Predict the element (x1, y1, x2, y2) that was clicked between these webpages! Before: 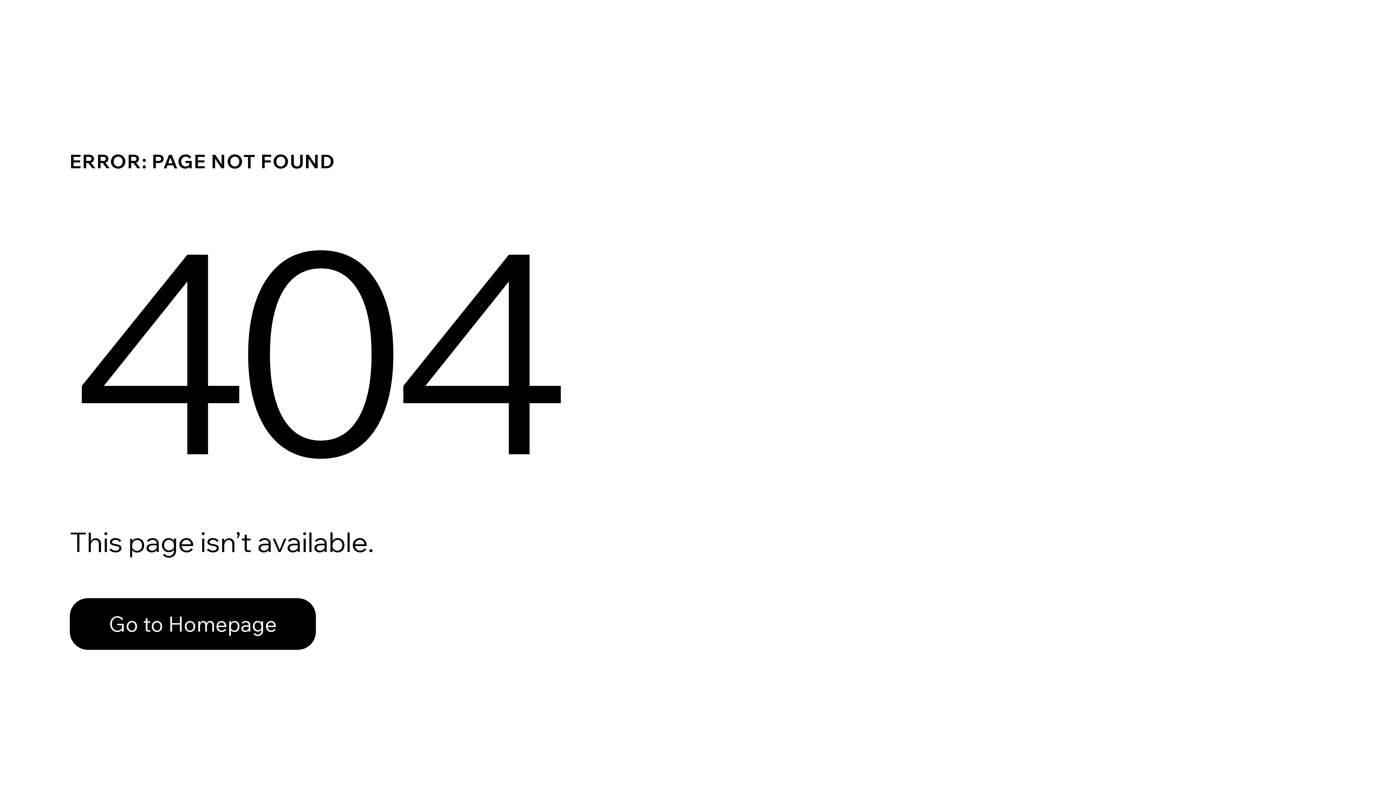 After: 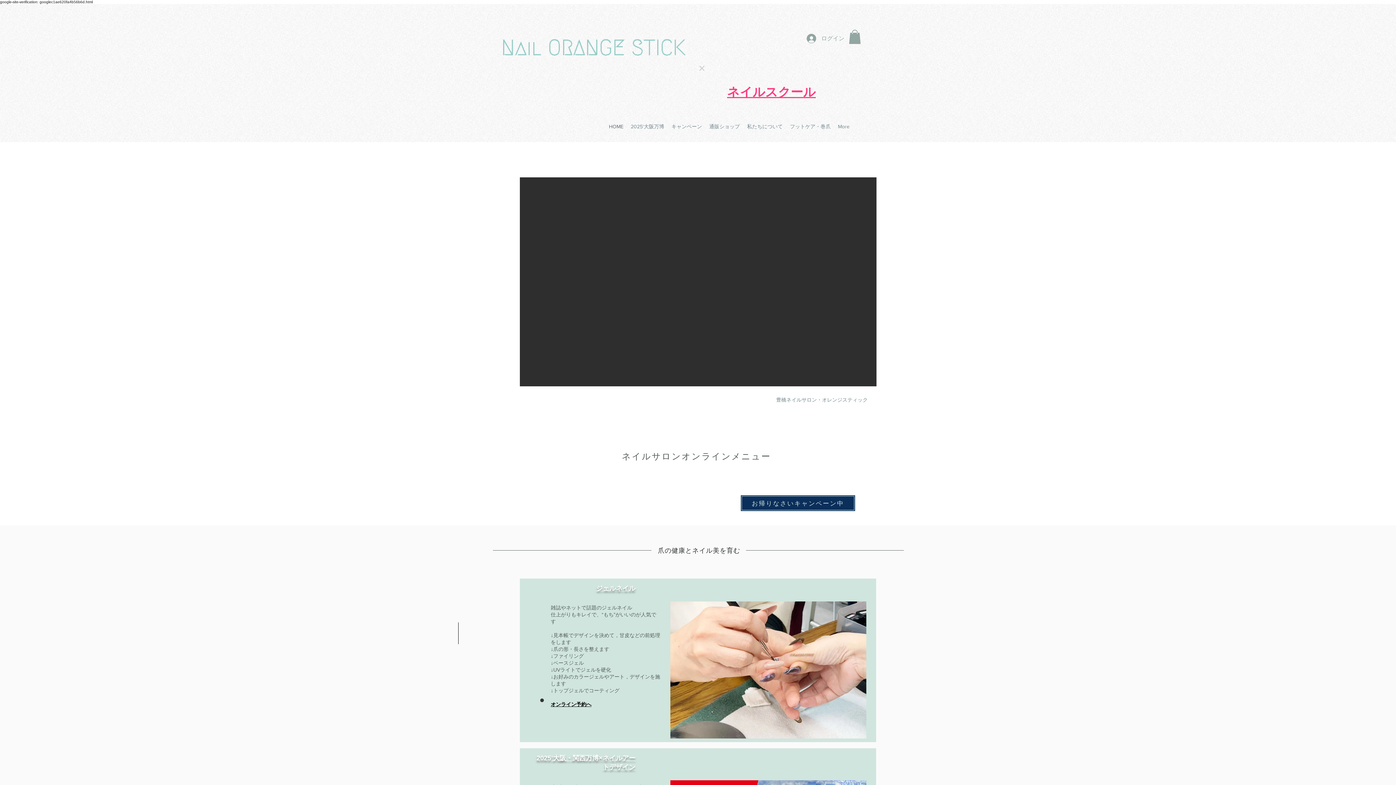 Action: bbox: (69, 582, 768, 659) label: Go to Homepage